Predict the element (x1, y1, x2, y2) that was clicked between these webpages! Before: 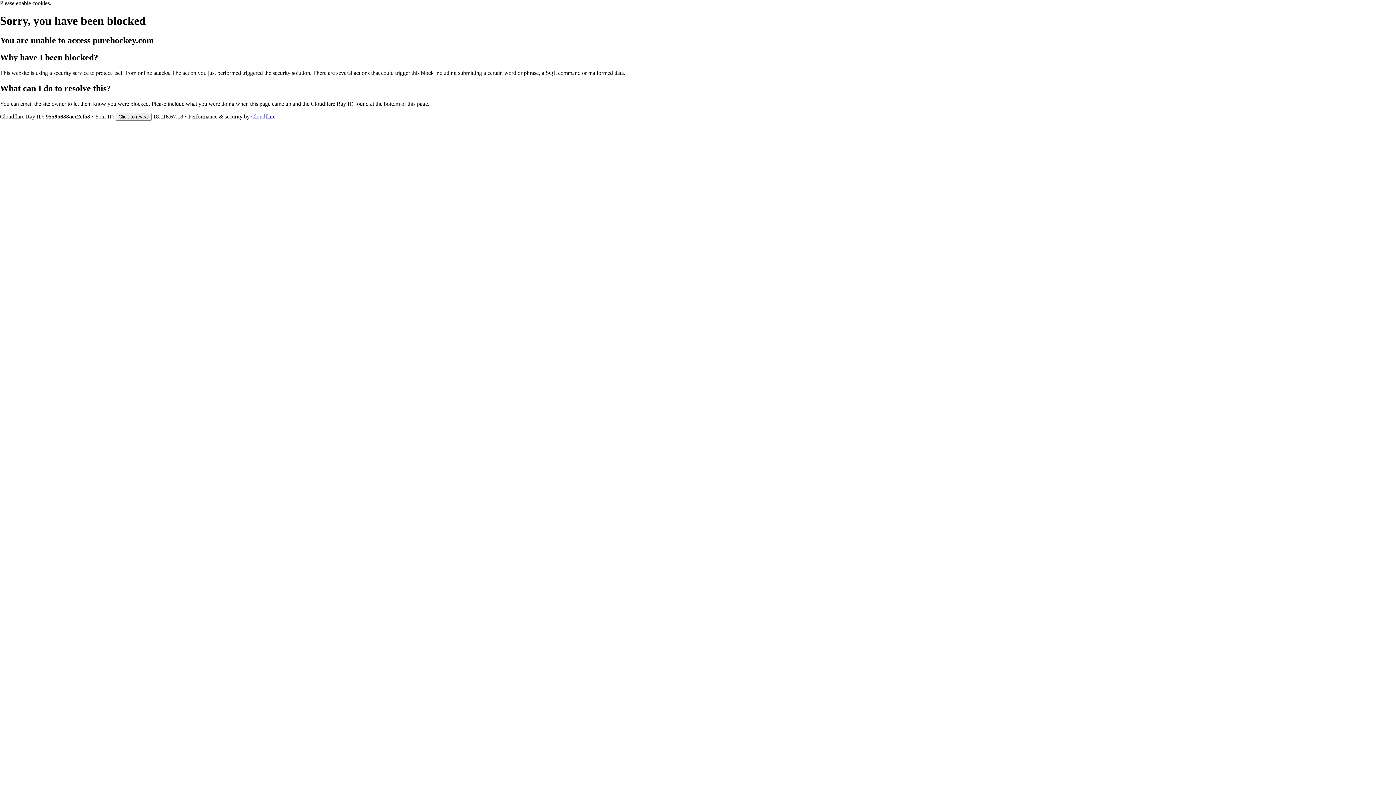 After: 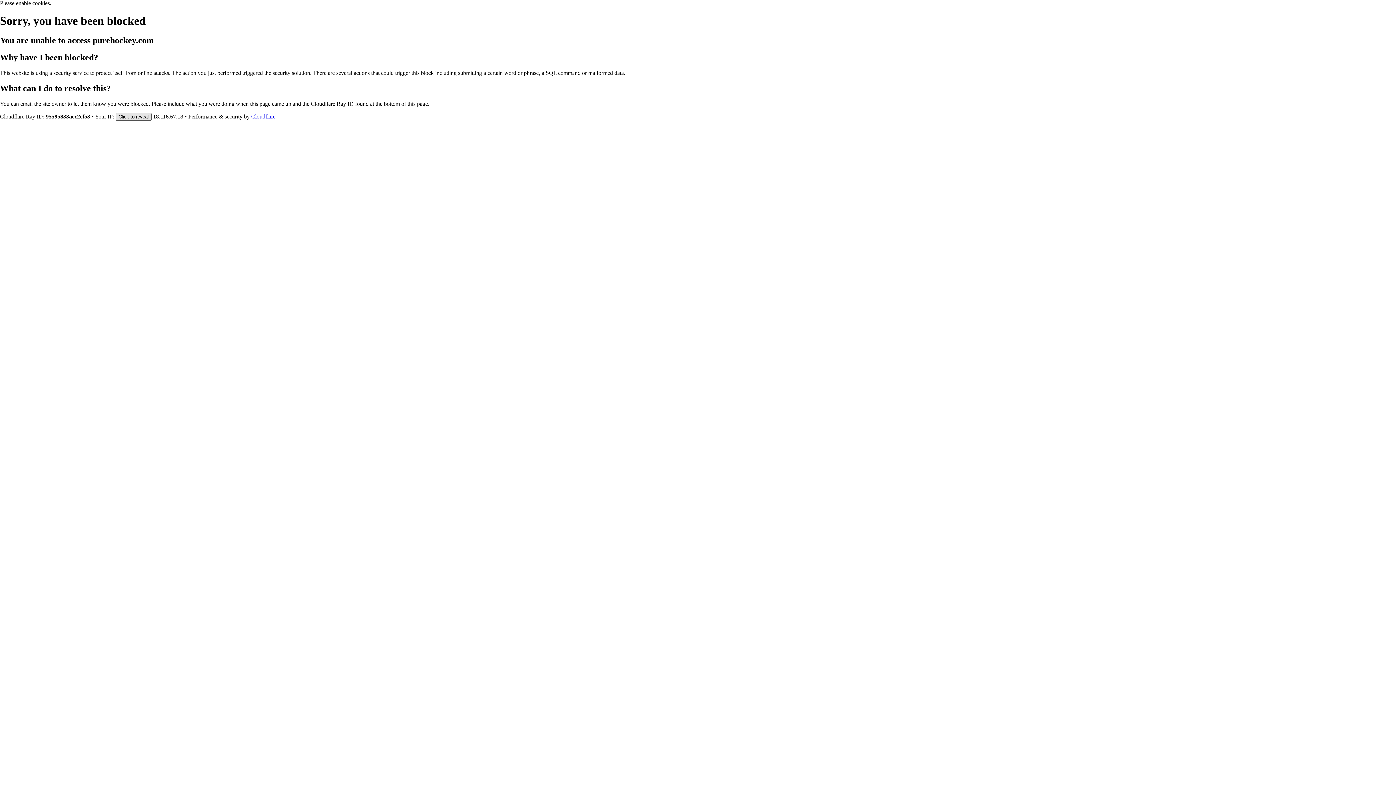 Action: label: Click to reveal bbox: (115, 112, 151, 120)